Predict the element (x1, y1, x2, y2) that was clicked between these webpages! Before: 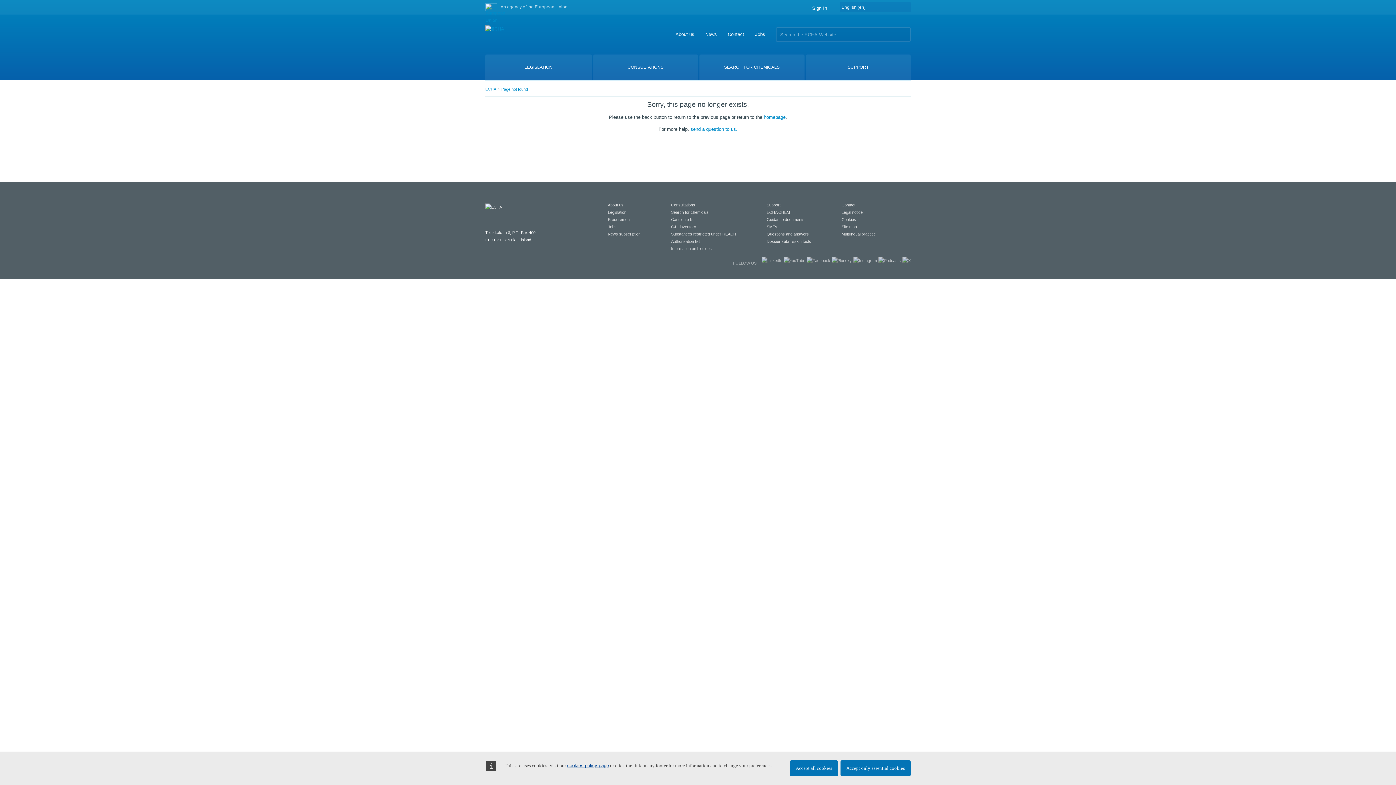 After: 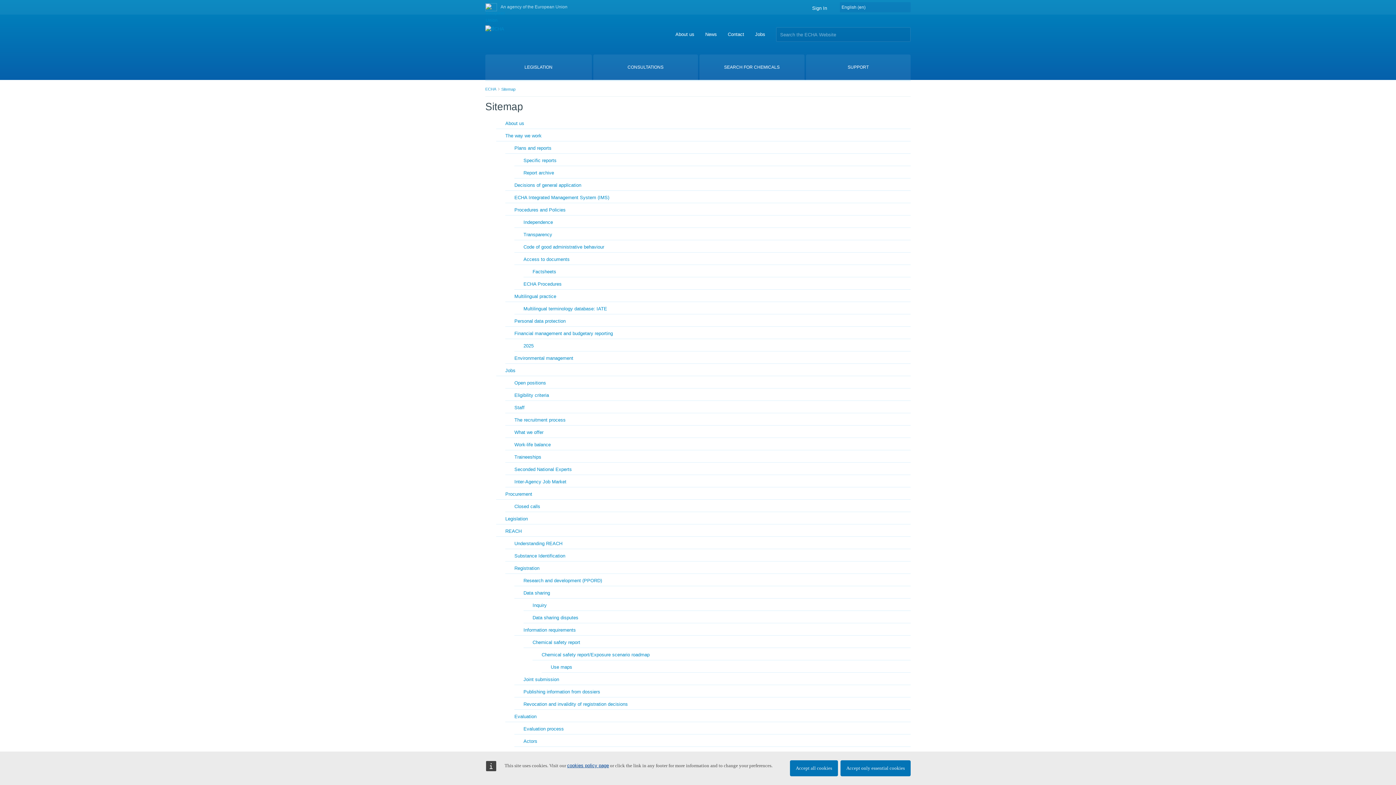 Action: label: Site map bbox: (841, 224, 857, 229)